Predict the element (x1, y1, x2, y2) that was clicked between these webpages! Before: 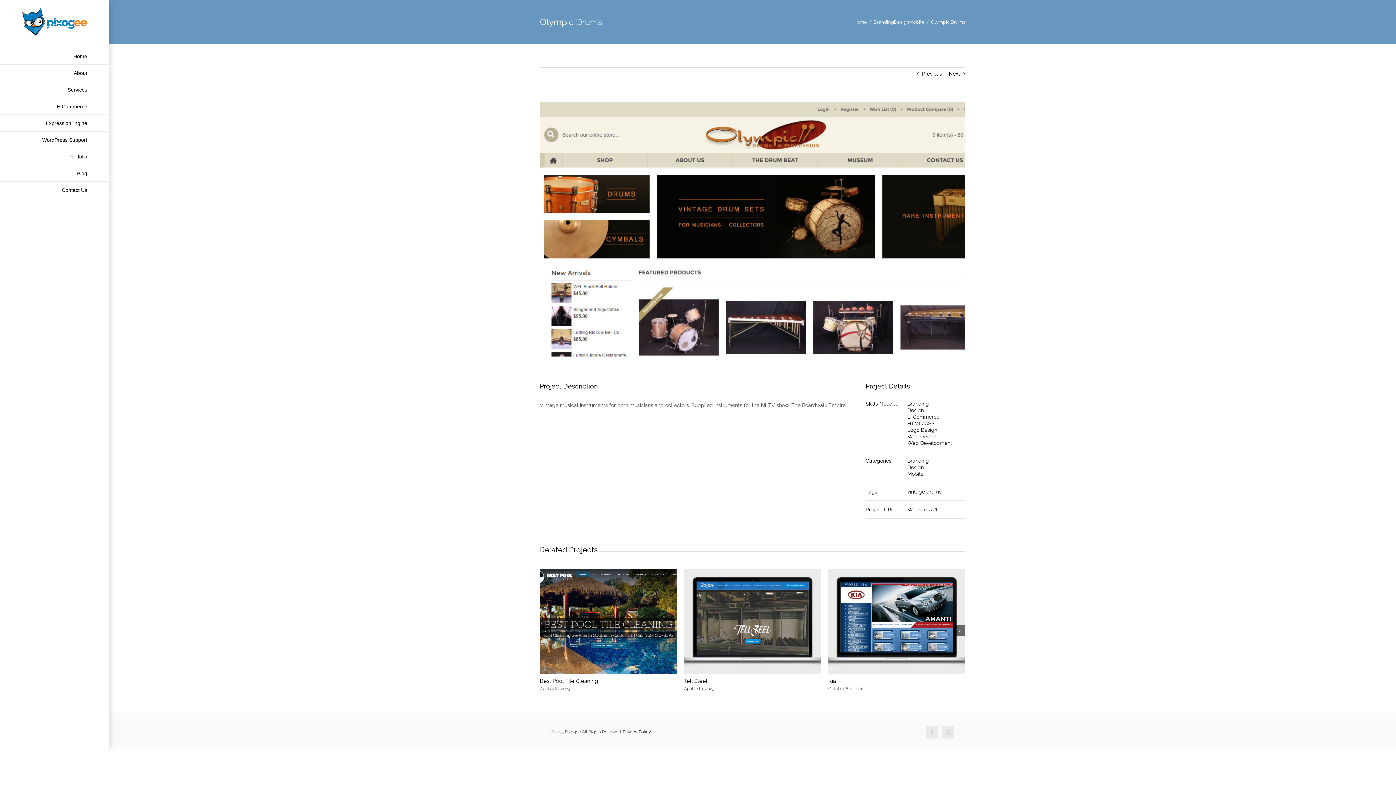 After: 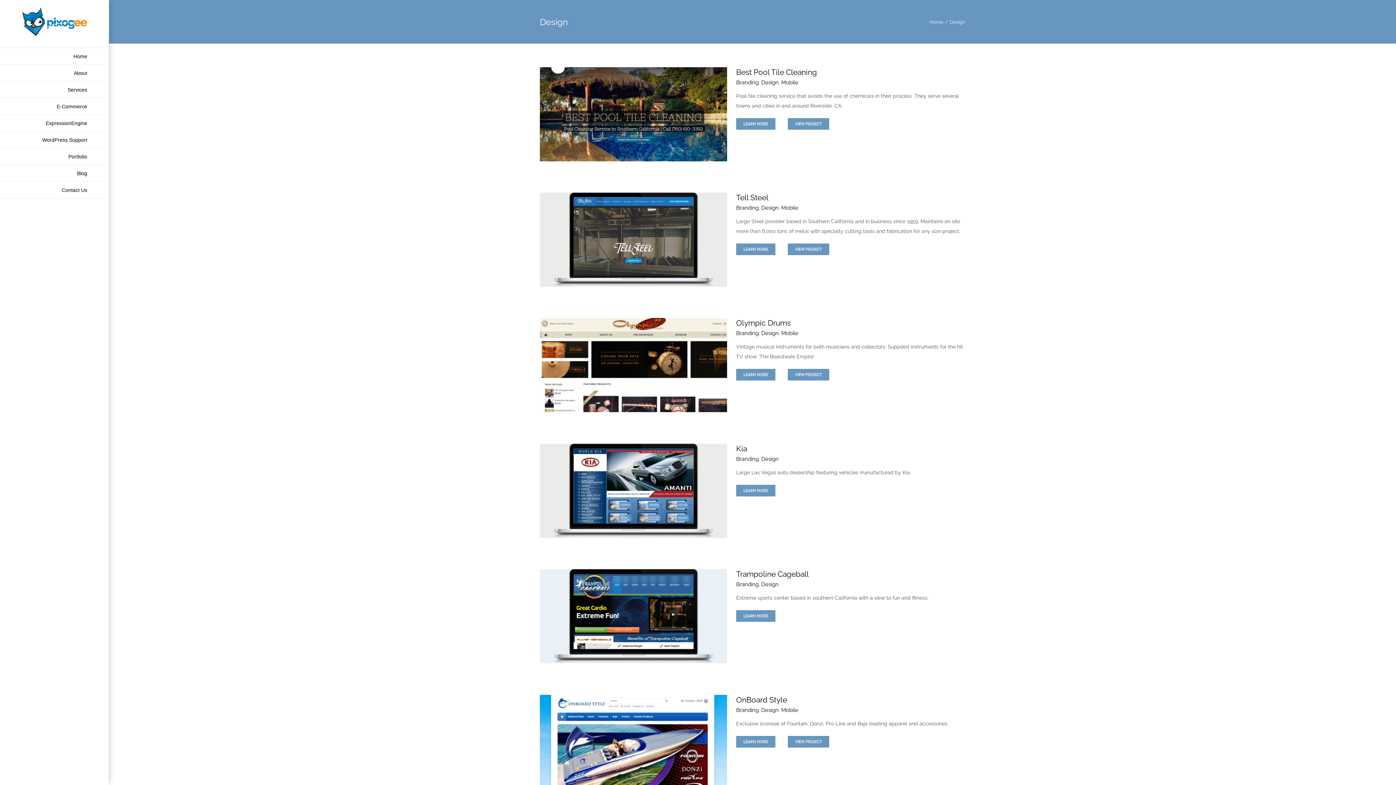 Action: bbox: (894, 19, 909, 24) label: Design